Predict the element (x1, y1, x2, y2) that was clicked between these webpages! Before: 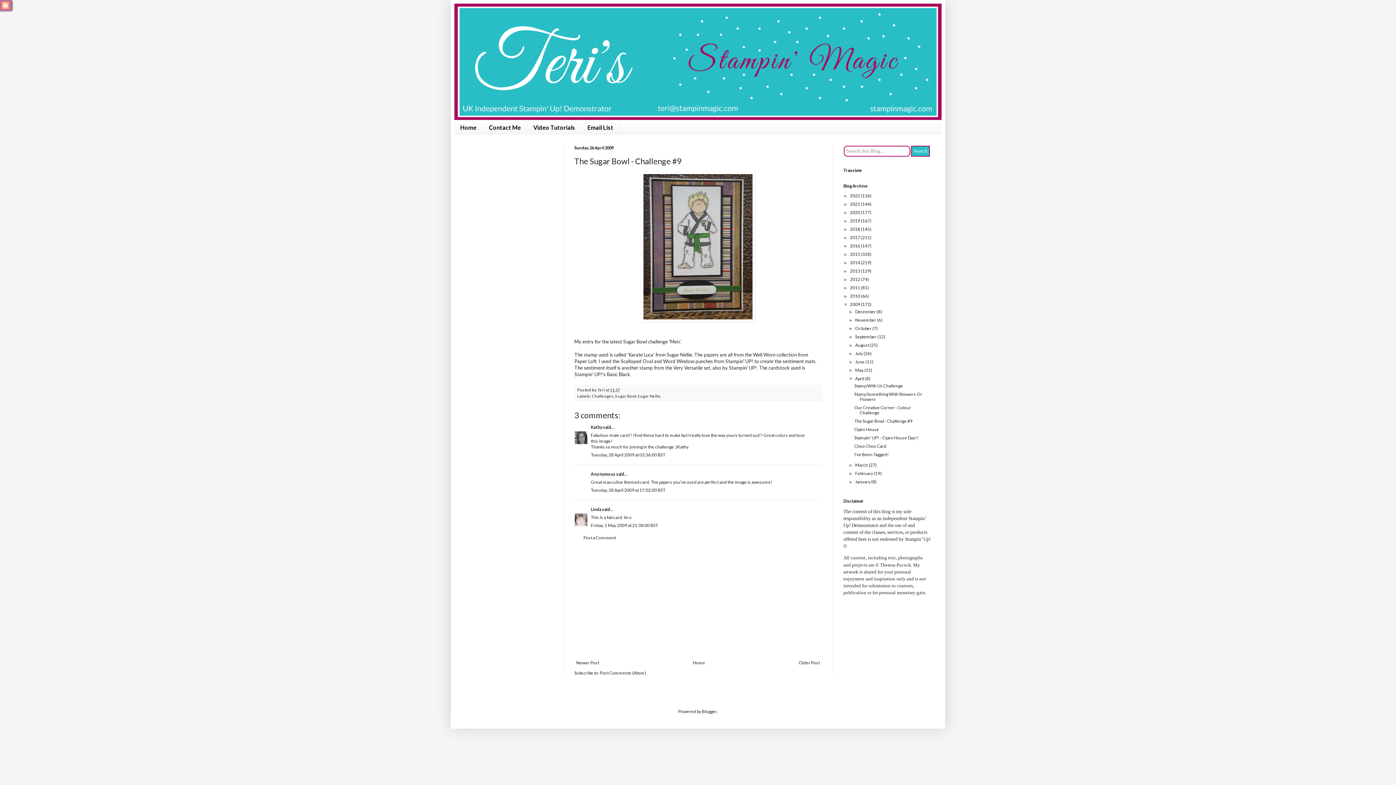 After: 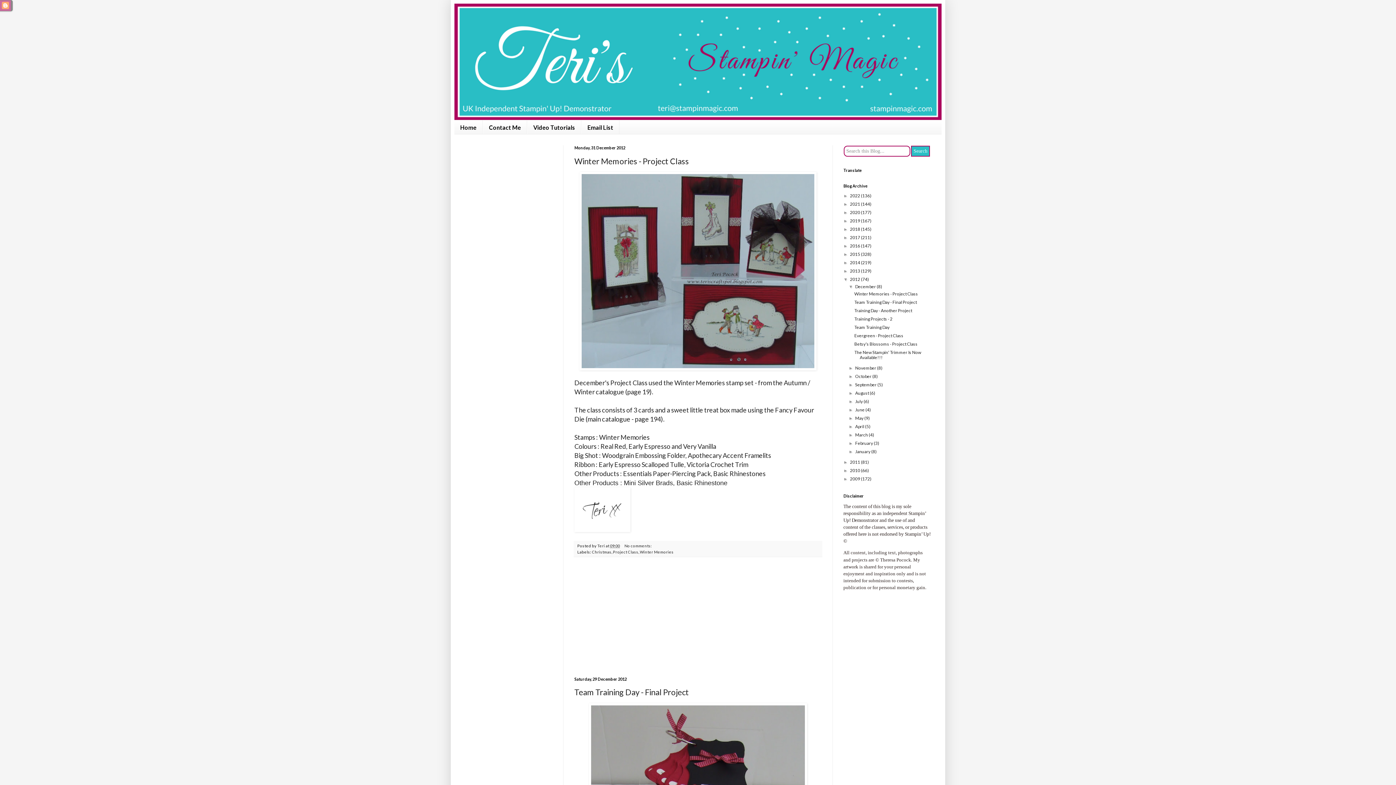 Action: label: 2012  bbox: (850, 276, 861, 282)